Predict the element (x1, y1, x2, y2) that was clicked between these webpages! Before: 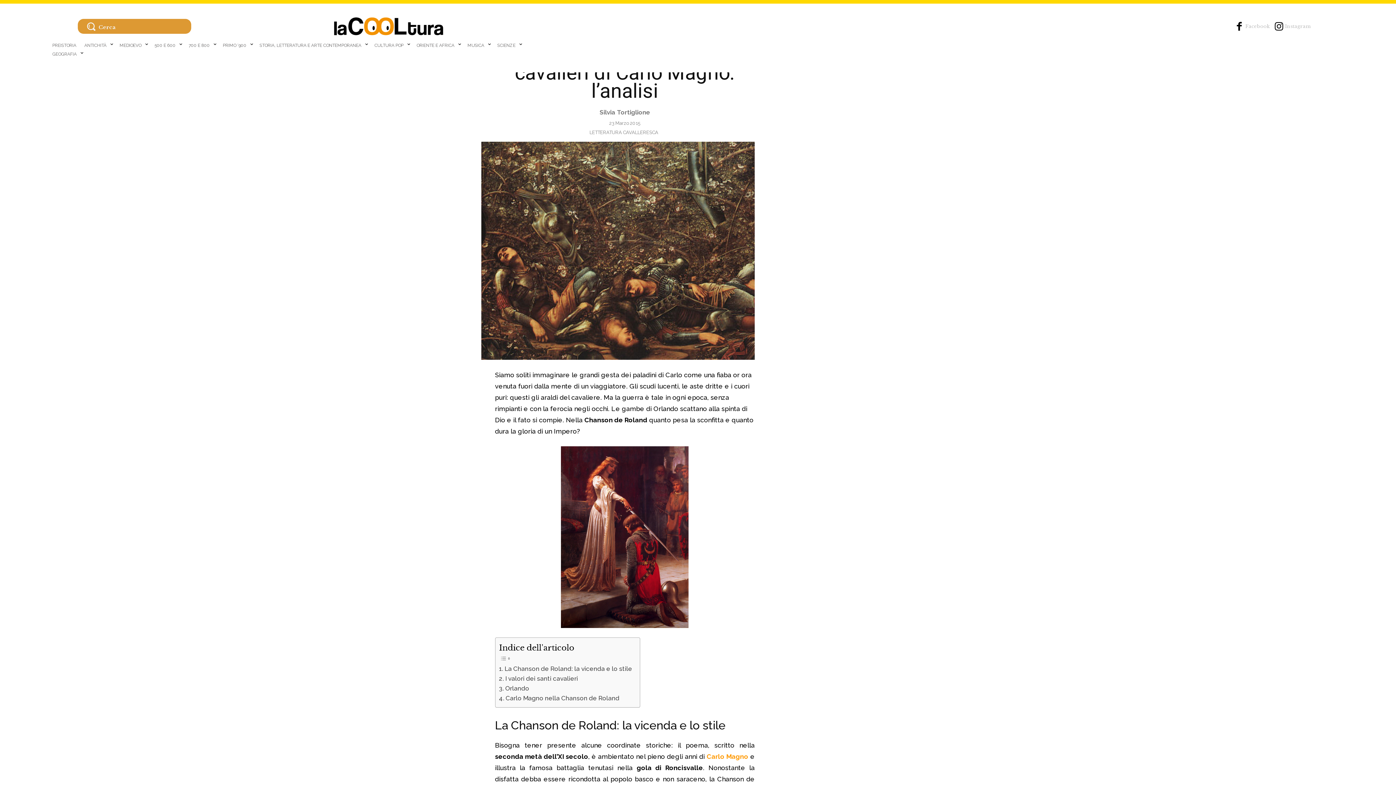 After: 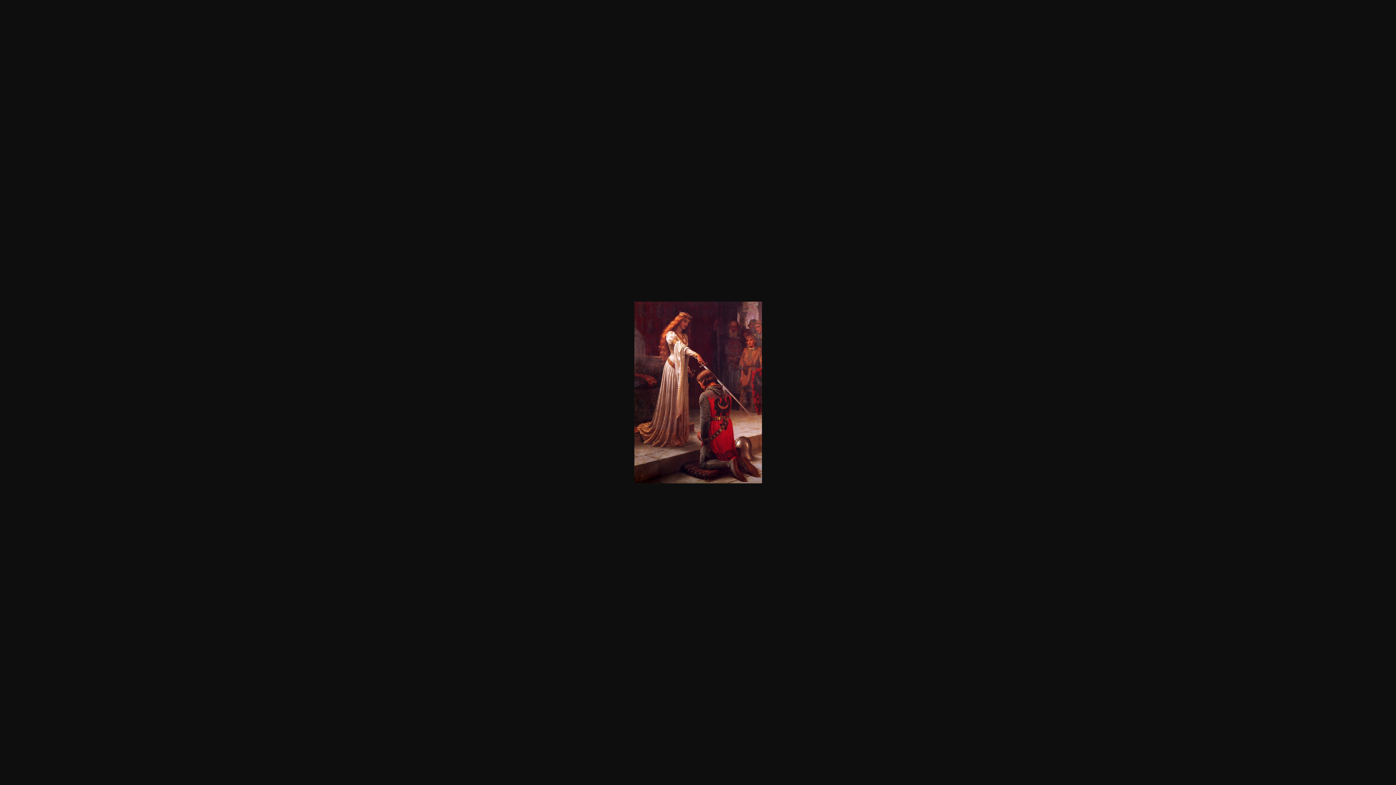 Action: bbox: (495, 446, 754, 628)